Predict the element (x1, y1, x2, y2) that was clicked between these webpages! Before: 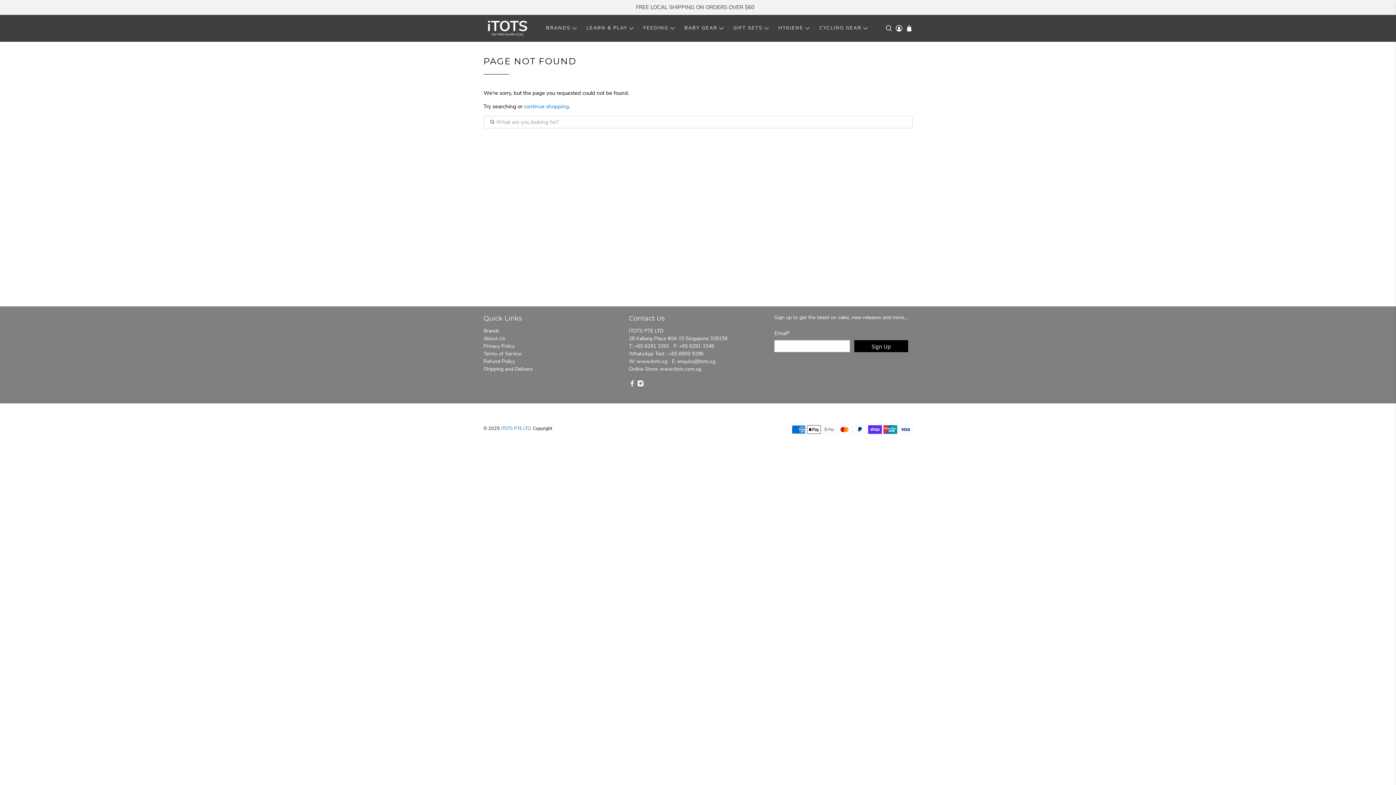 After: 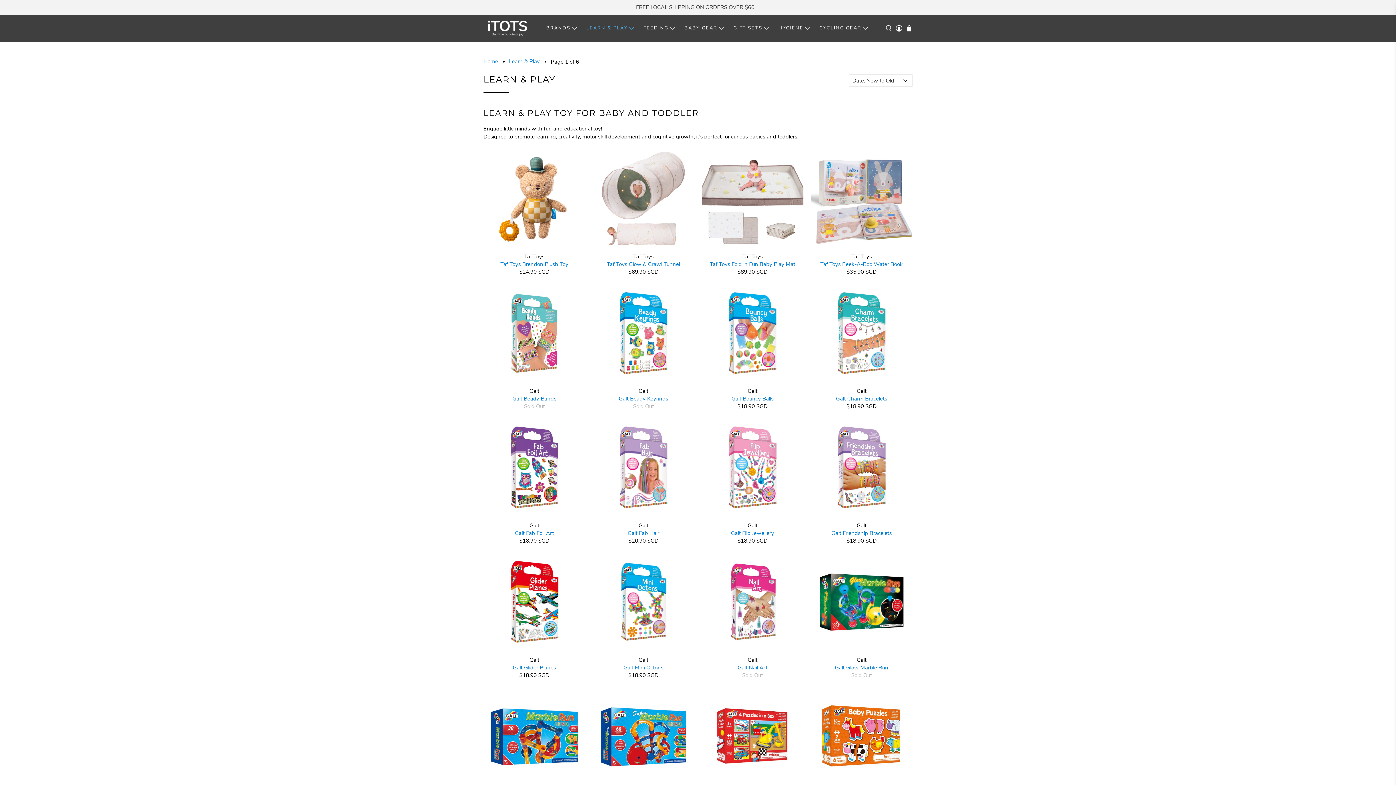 Action: label: LEARN & PLAY bbox: (582, 19, 639, 37)